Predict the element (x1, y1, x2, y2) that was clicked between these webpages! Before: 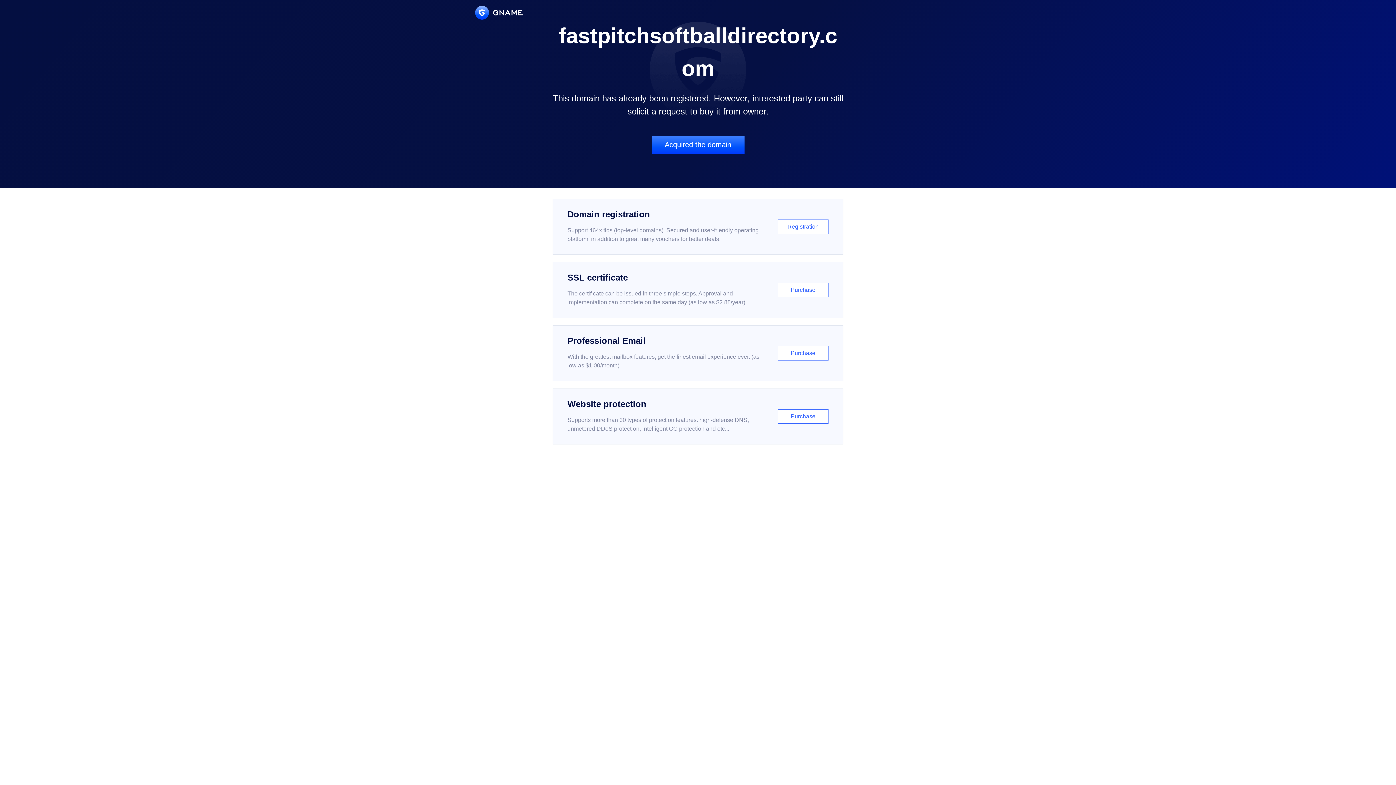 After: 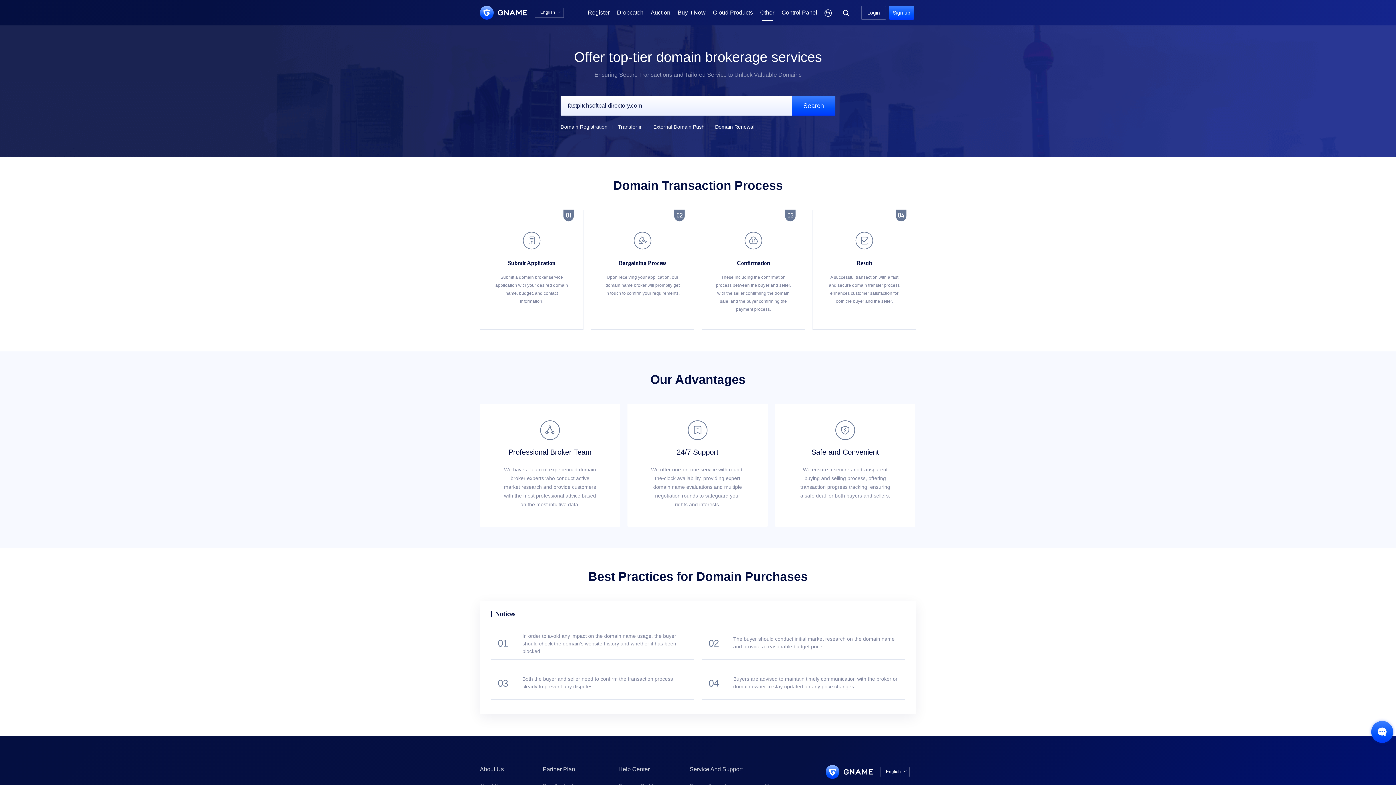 Action: bbox: (651, 136, 744, 153) label: Acquired the domain